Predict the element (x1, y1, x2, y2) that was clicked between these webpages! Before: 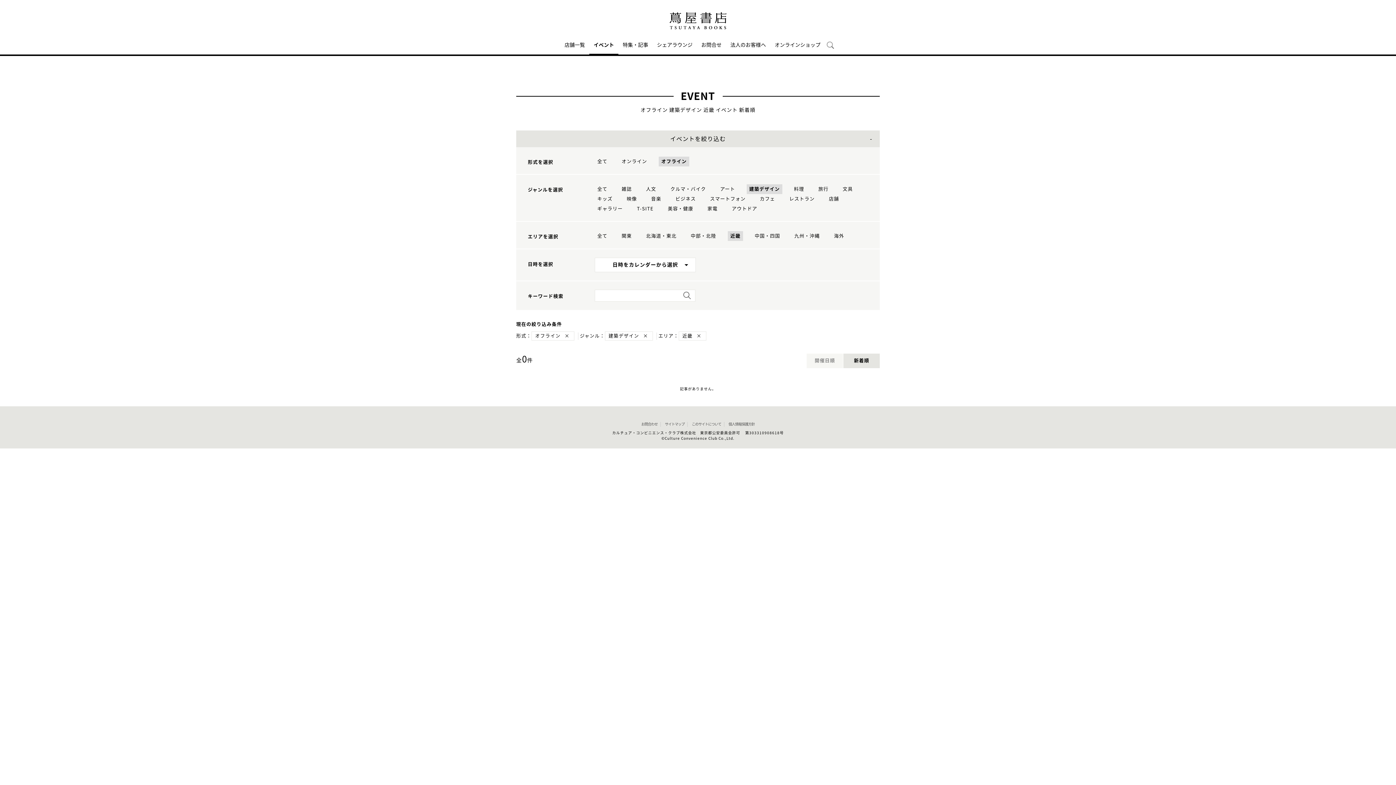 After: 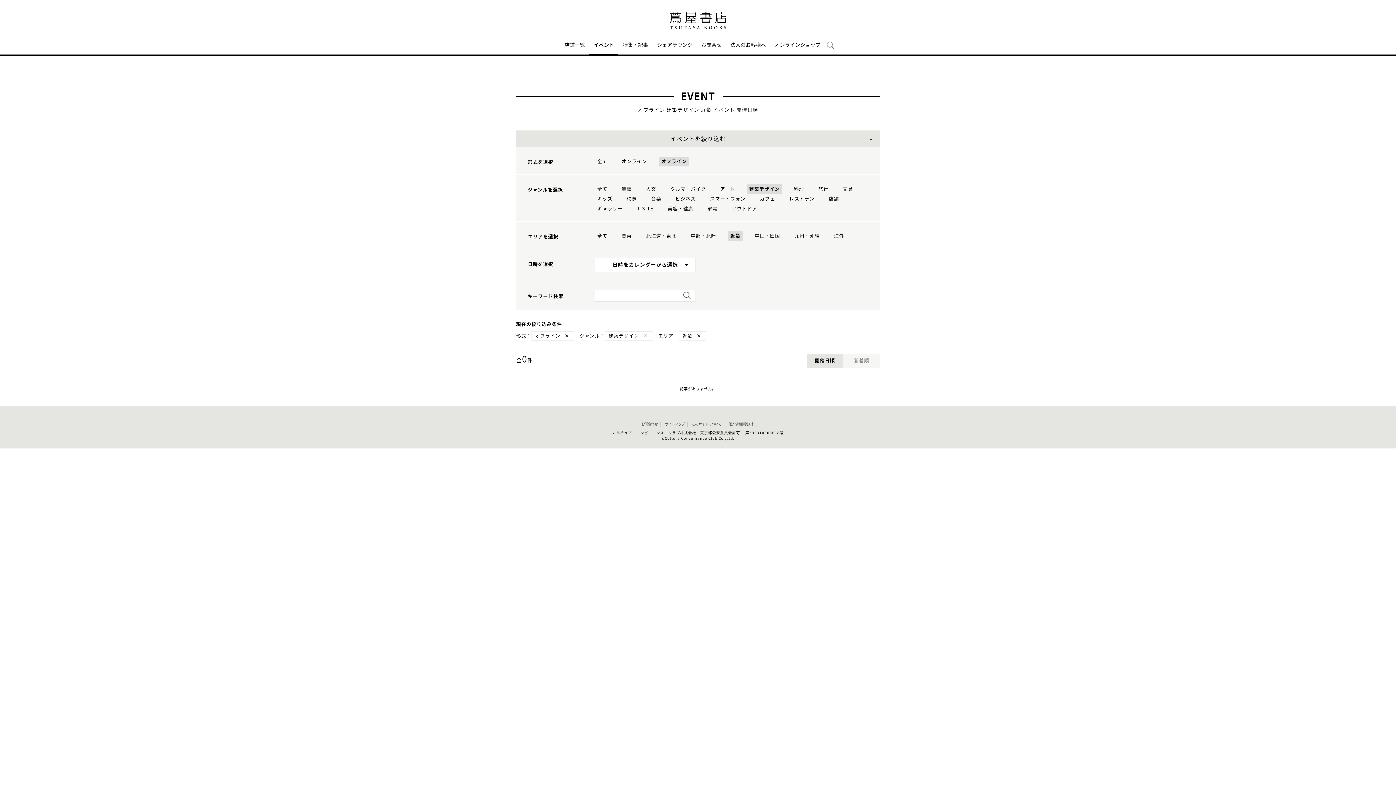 Action: label: 開催日順 bbox: (806, 353, 843, 368)